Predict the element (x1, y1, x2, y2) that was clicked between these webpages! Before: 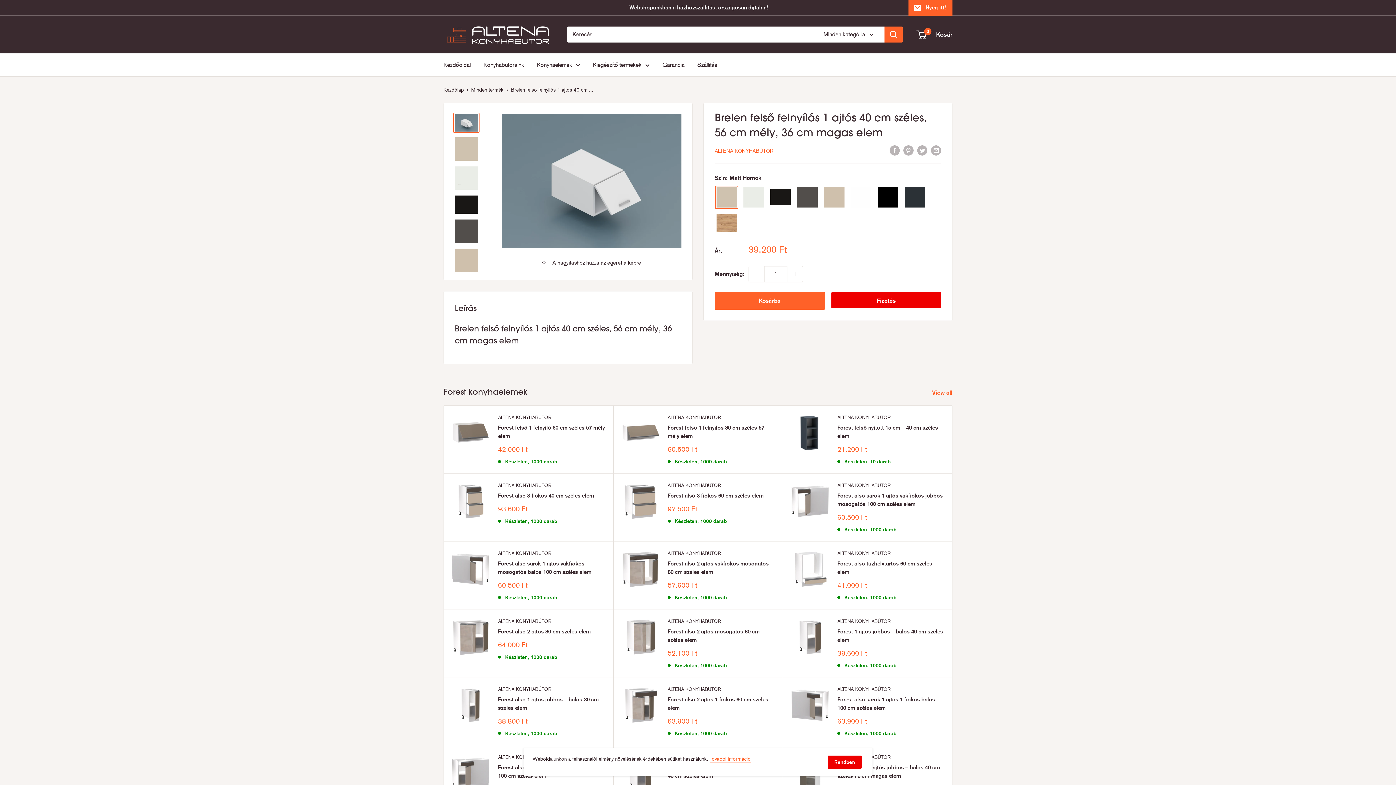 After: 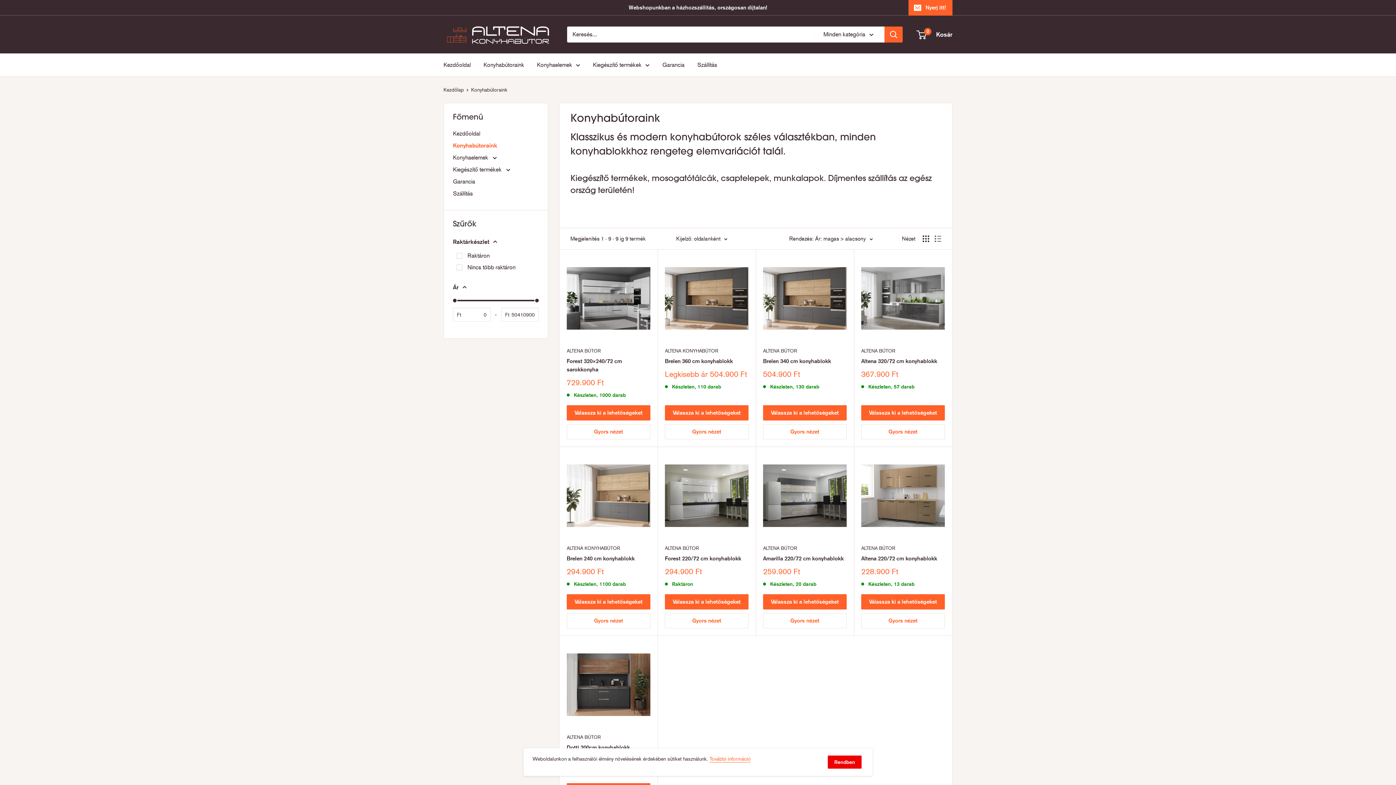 Action: bbox: (483, 59, 524, 70) label: Konyhabútoraink